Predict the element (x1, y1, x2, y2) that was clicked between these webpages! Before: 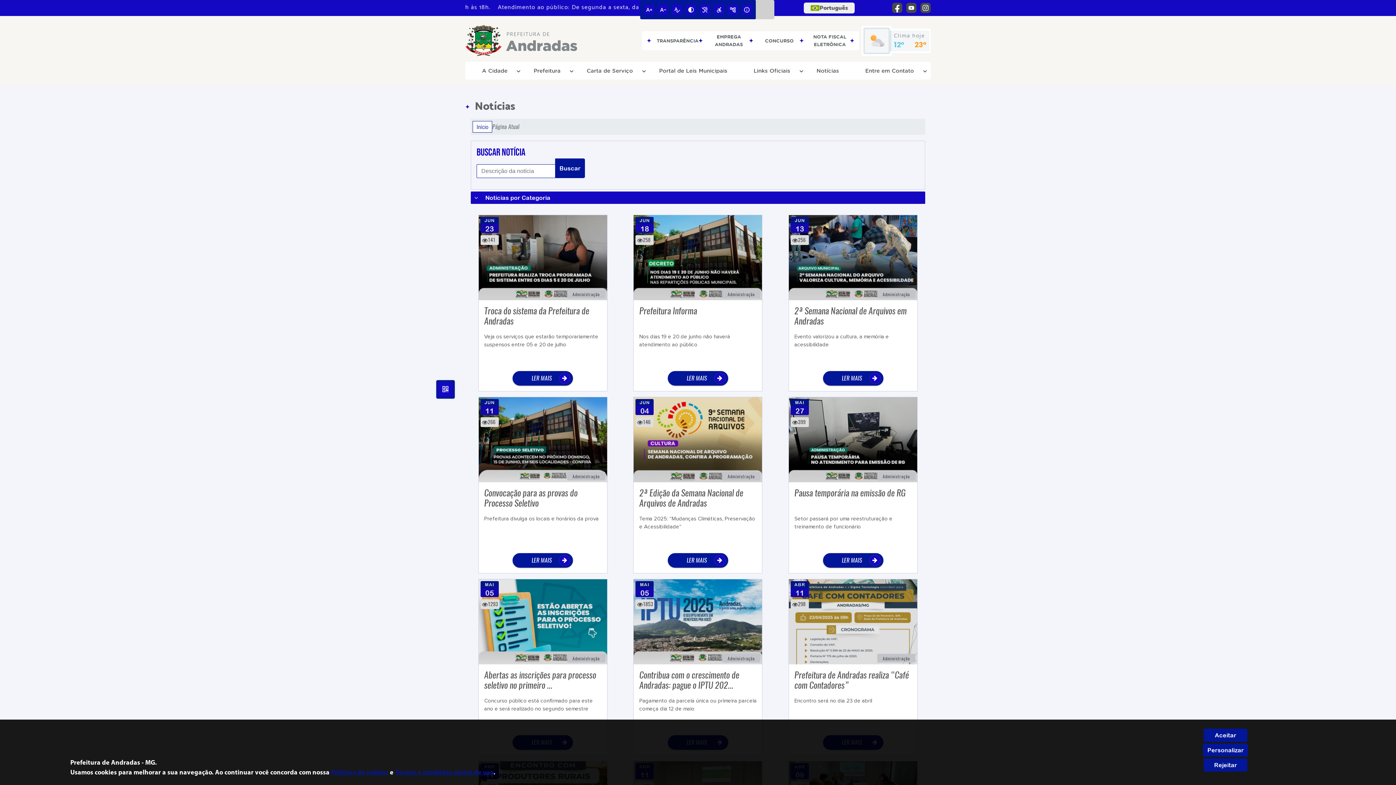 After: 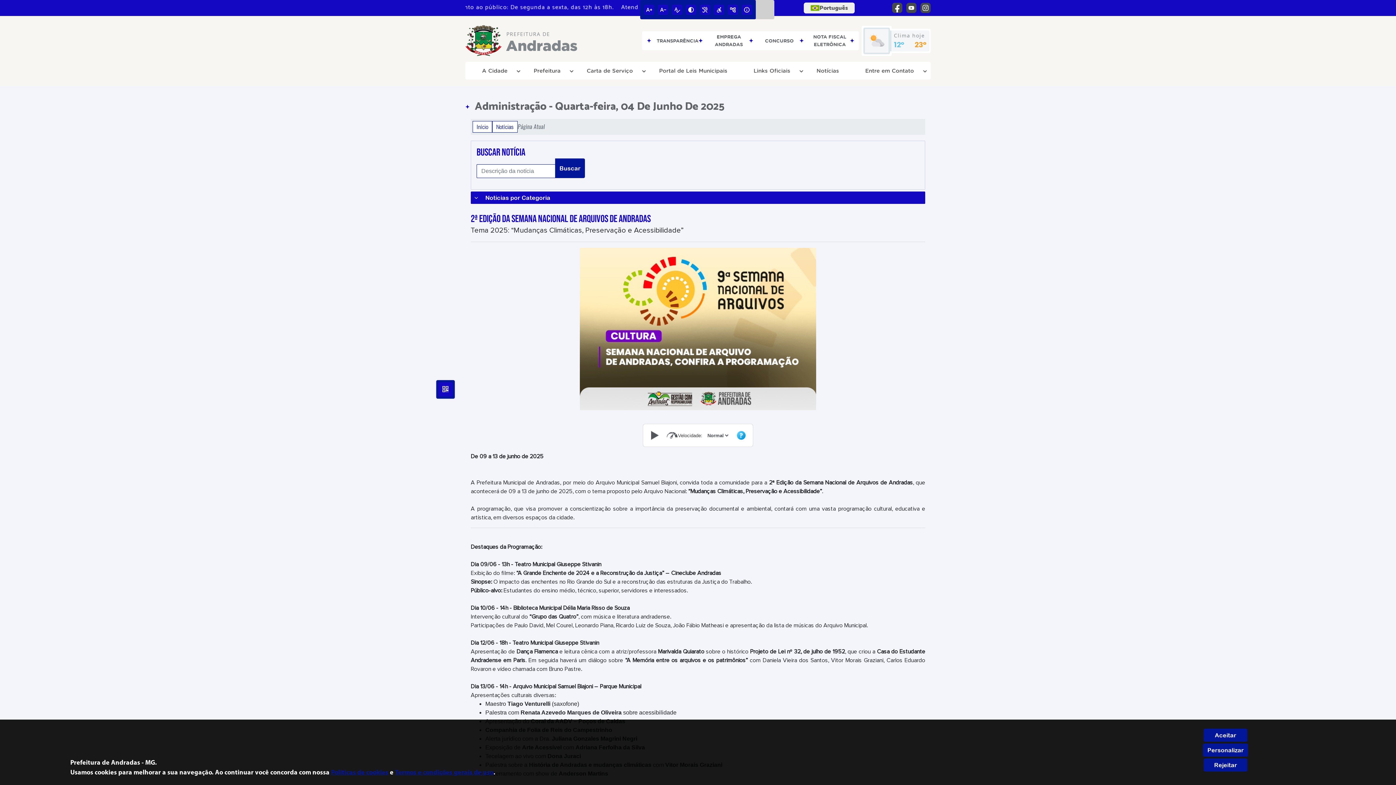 Action: bbox: (639, 488, 756, 509) label: 2ª Edição da Semana Nacional de Arquivos de Andradas